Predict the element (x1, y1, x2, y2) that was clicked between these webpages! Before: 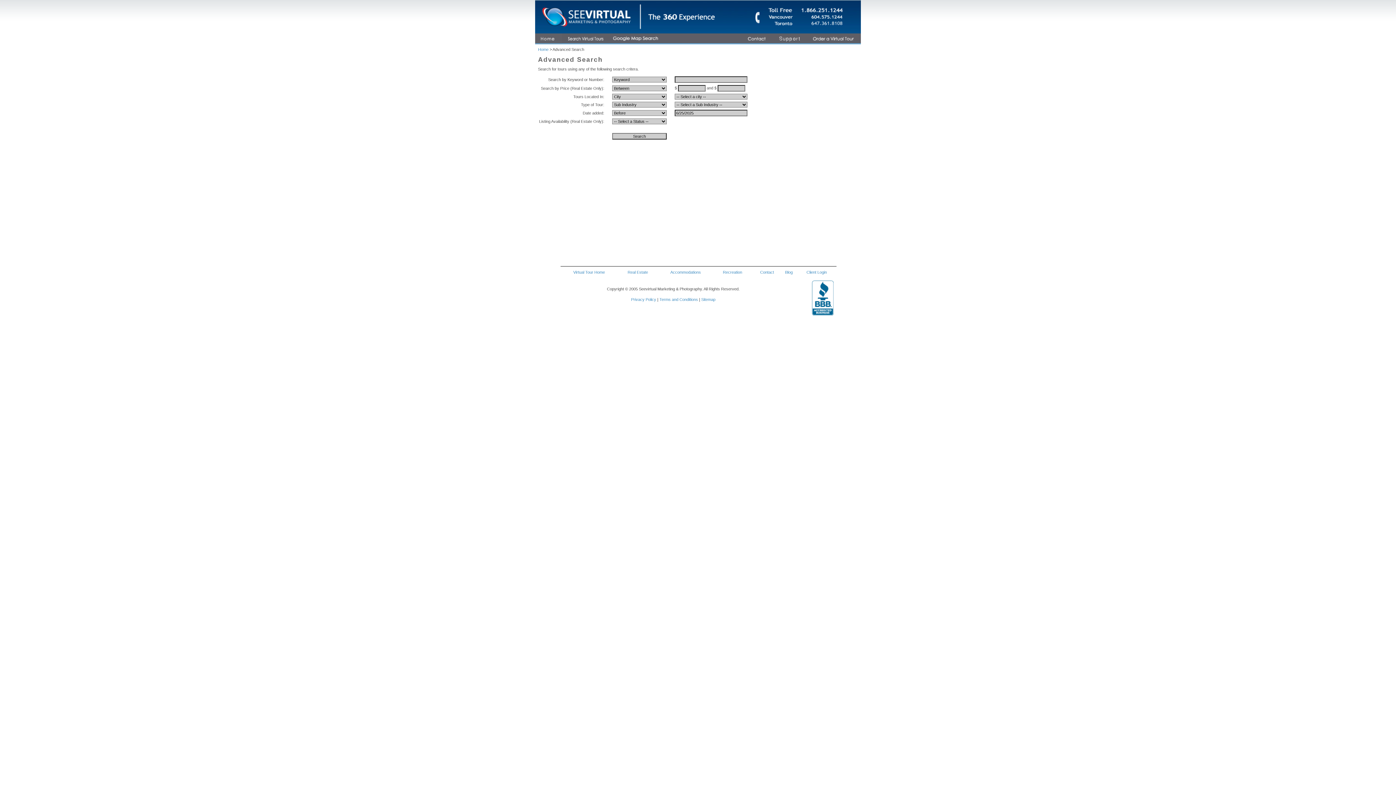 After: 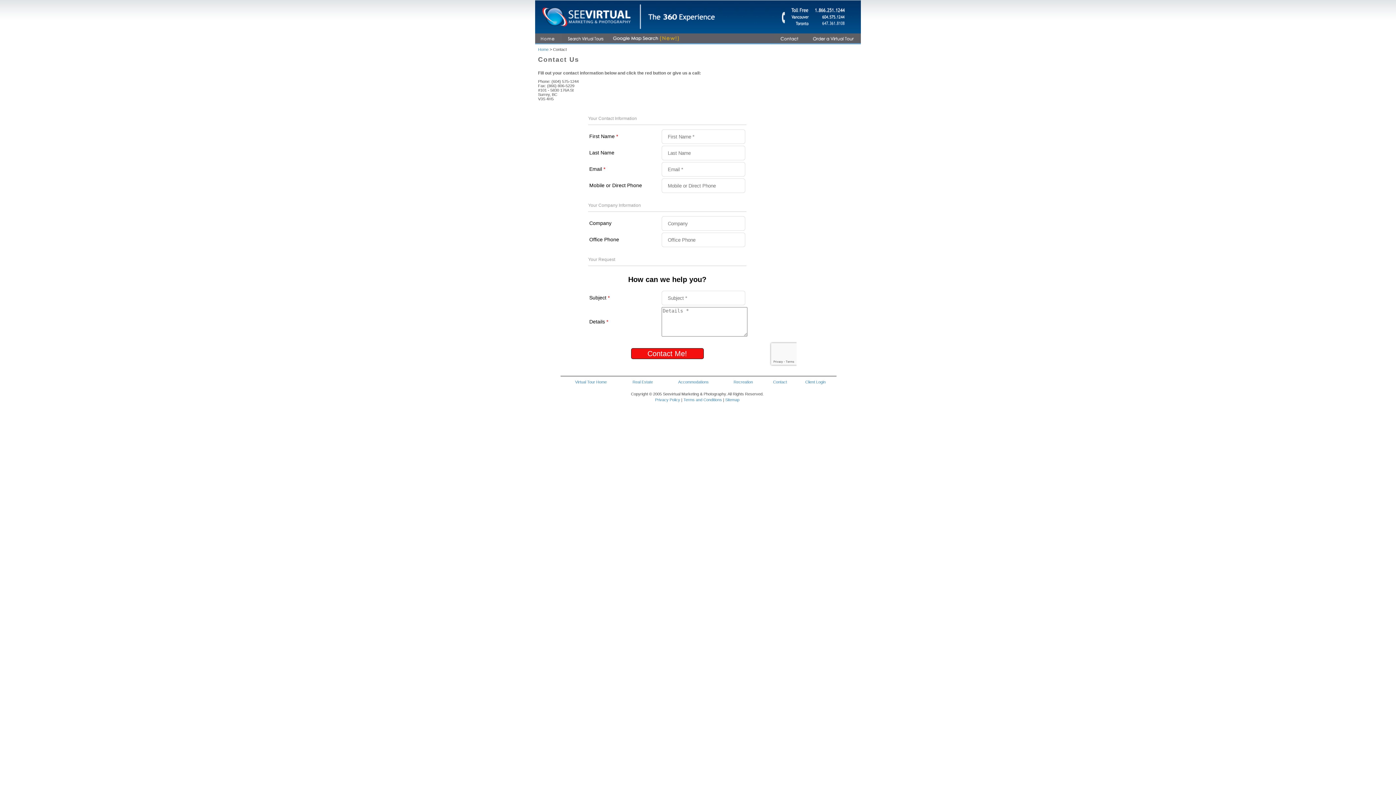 Action: bbox: (740, 40, 773, 45)